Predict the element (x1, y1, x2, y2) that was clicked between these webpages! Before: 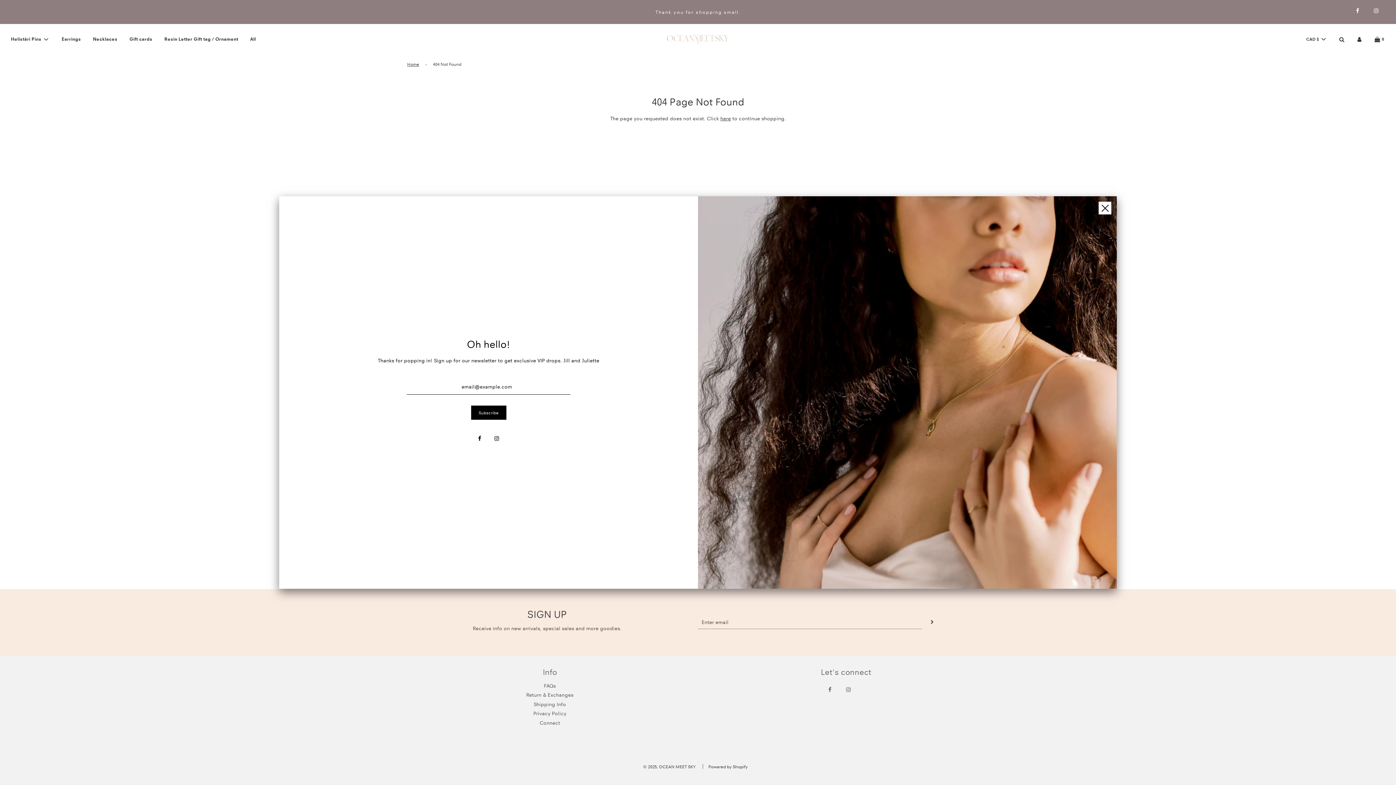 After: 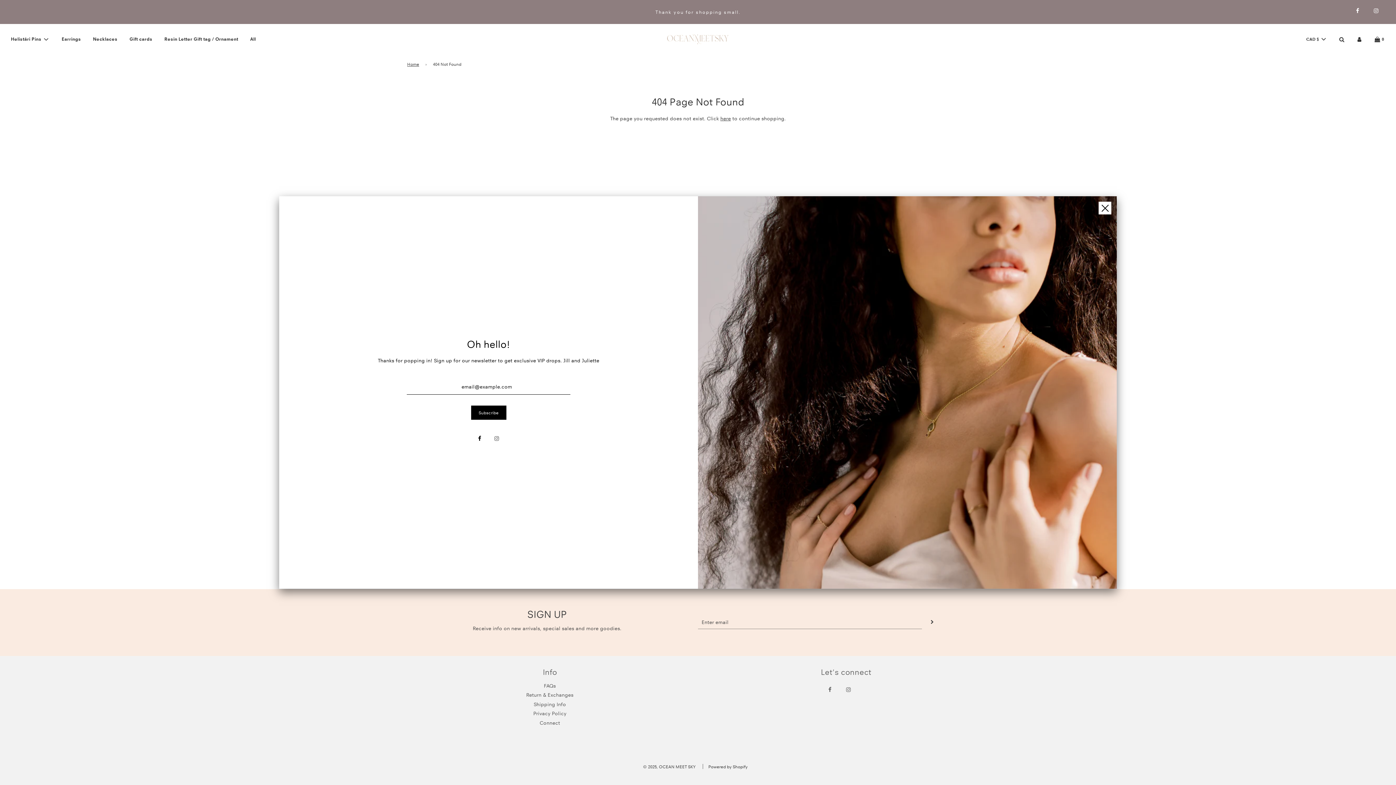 Action: bbox: (488, 430, 505, 446)